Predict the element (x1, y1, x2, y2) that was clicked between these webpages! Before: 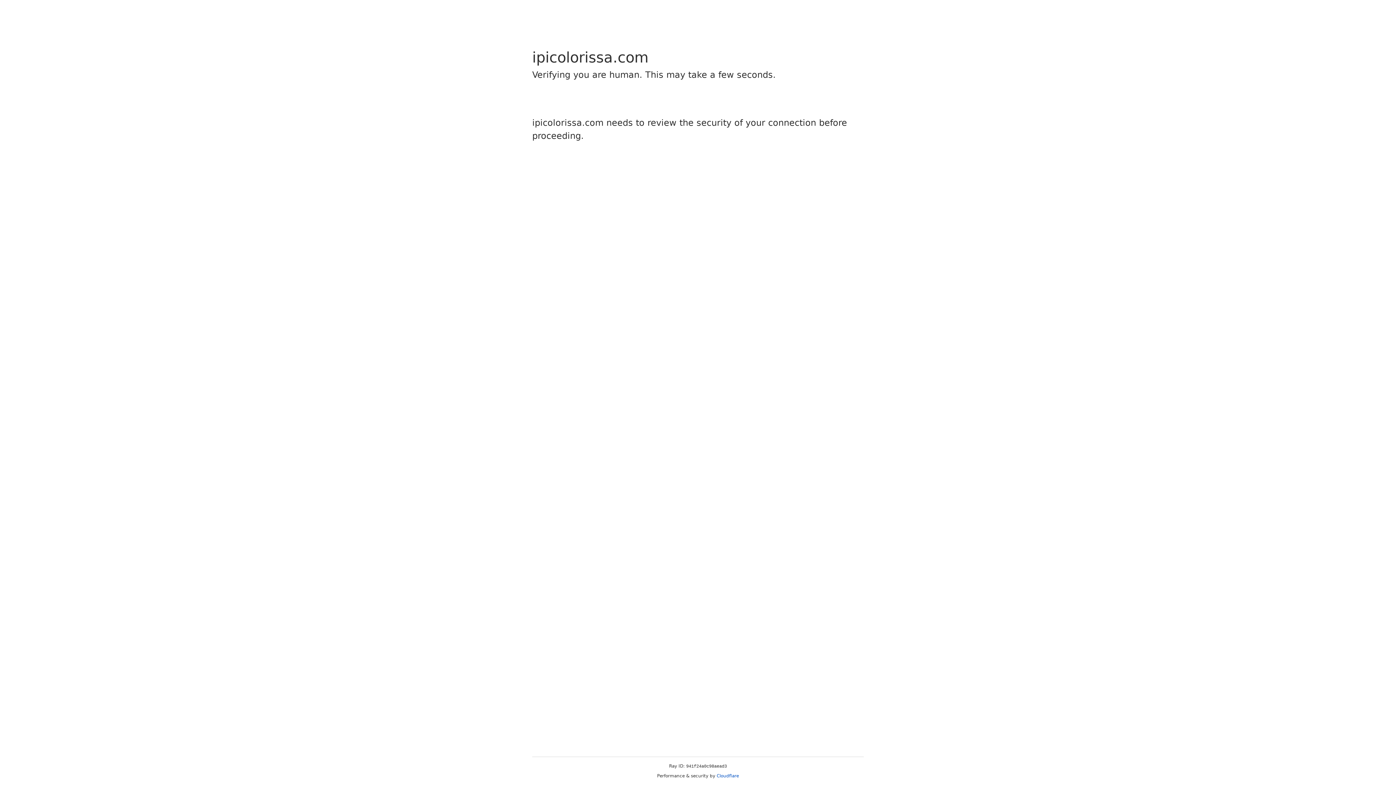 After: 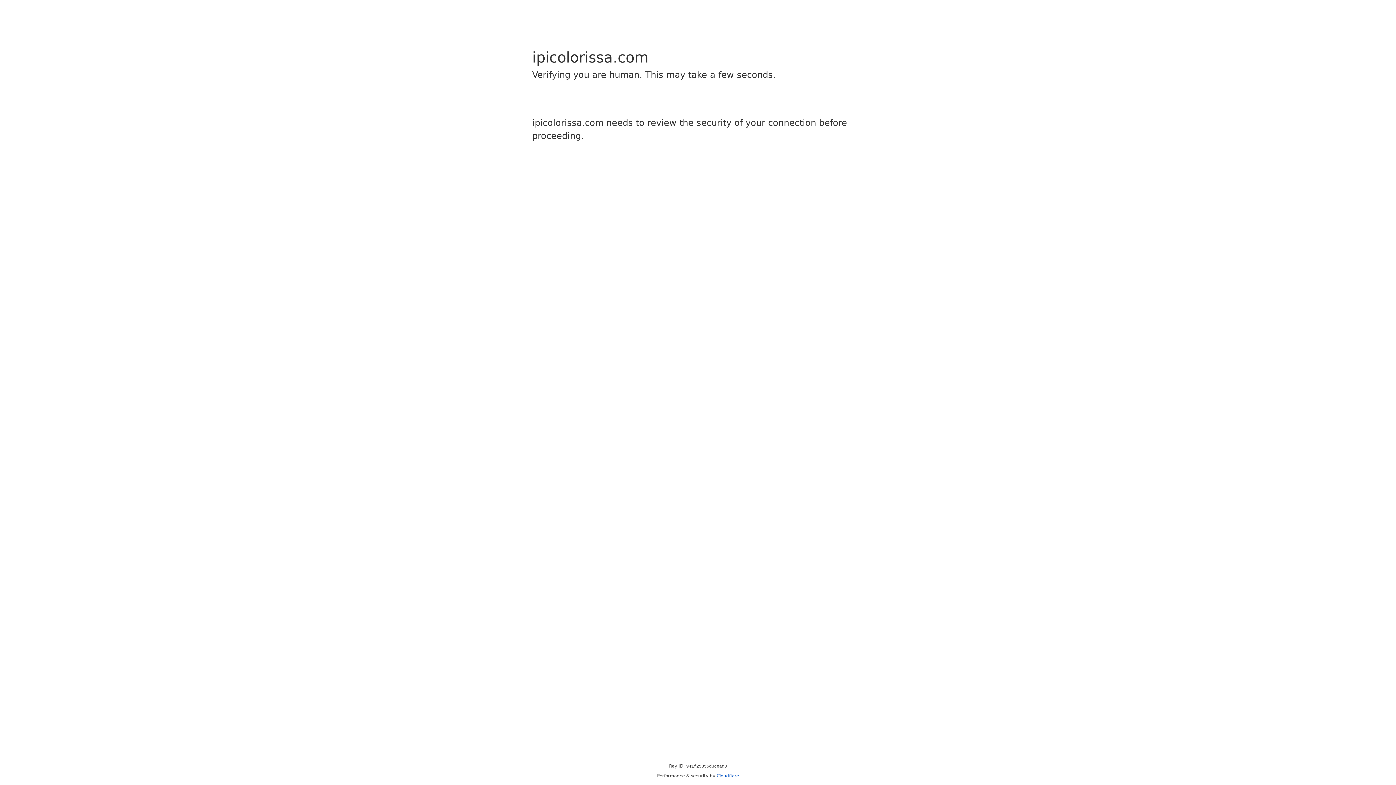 Action: bbox: (716, 773, 739, 778) label: Cloudflare